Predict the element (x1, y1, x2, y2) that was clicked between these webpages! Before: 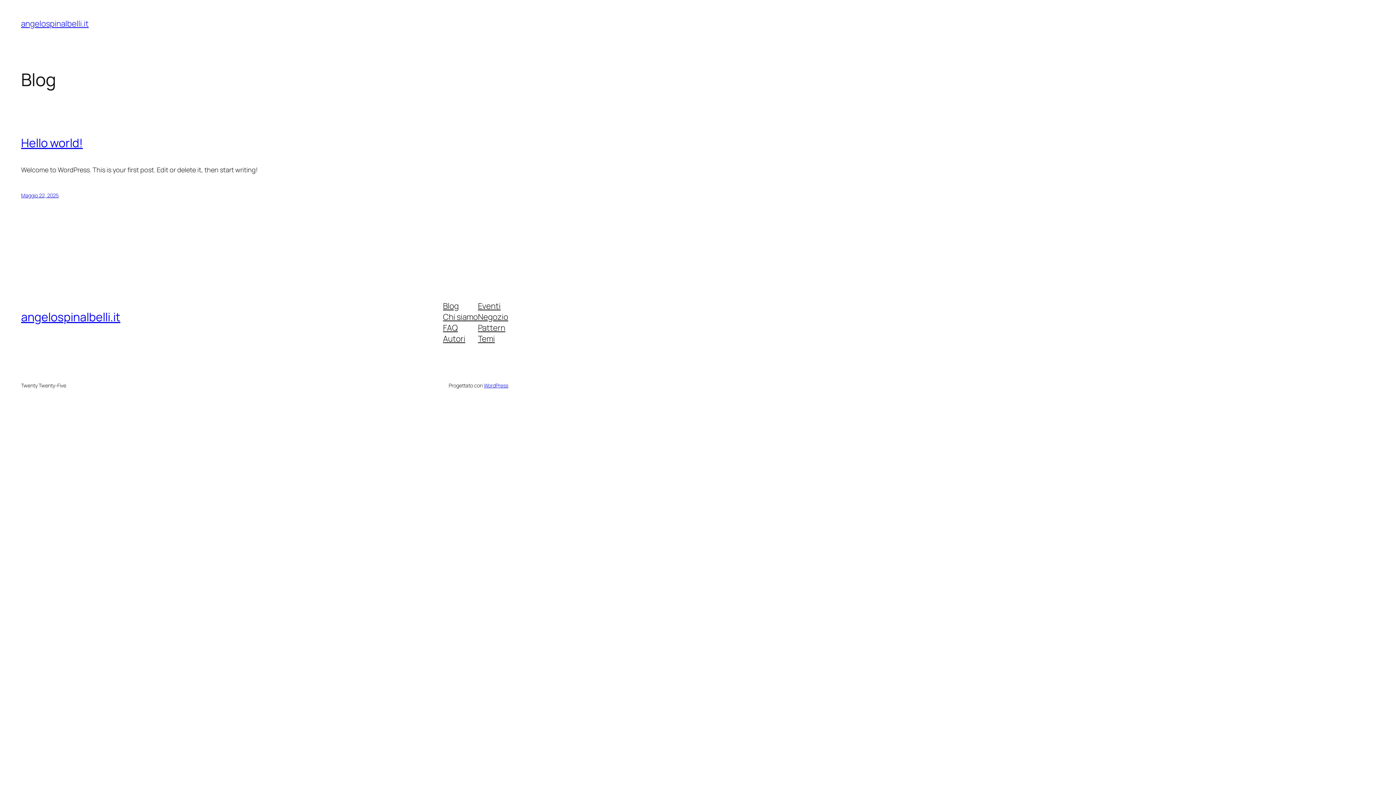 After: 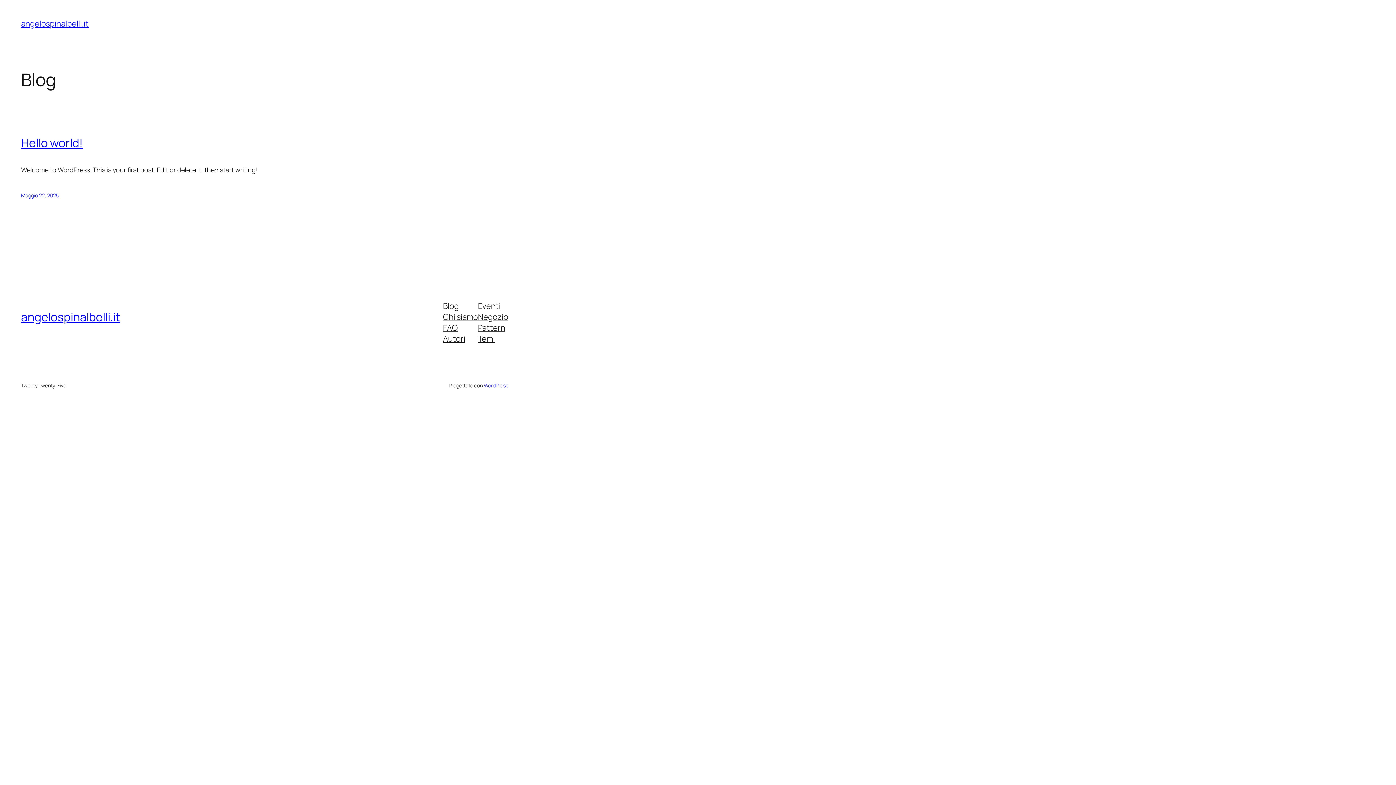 Action: bbox: (478, 311, 508, 322) label: Negozio